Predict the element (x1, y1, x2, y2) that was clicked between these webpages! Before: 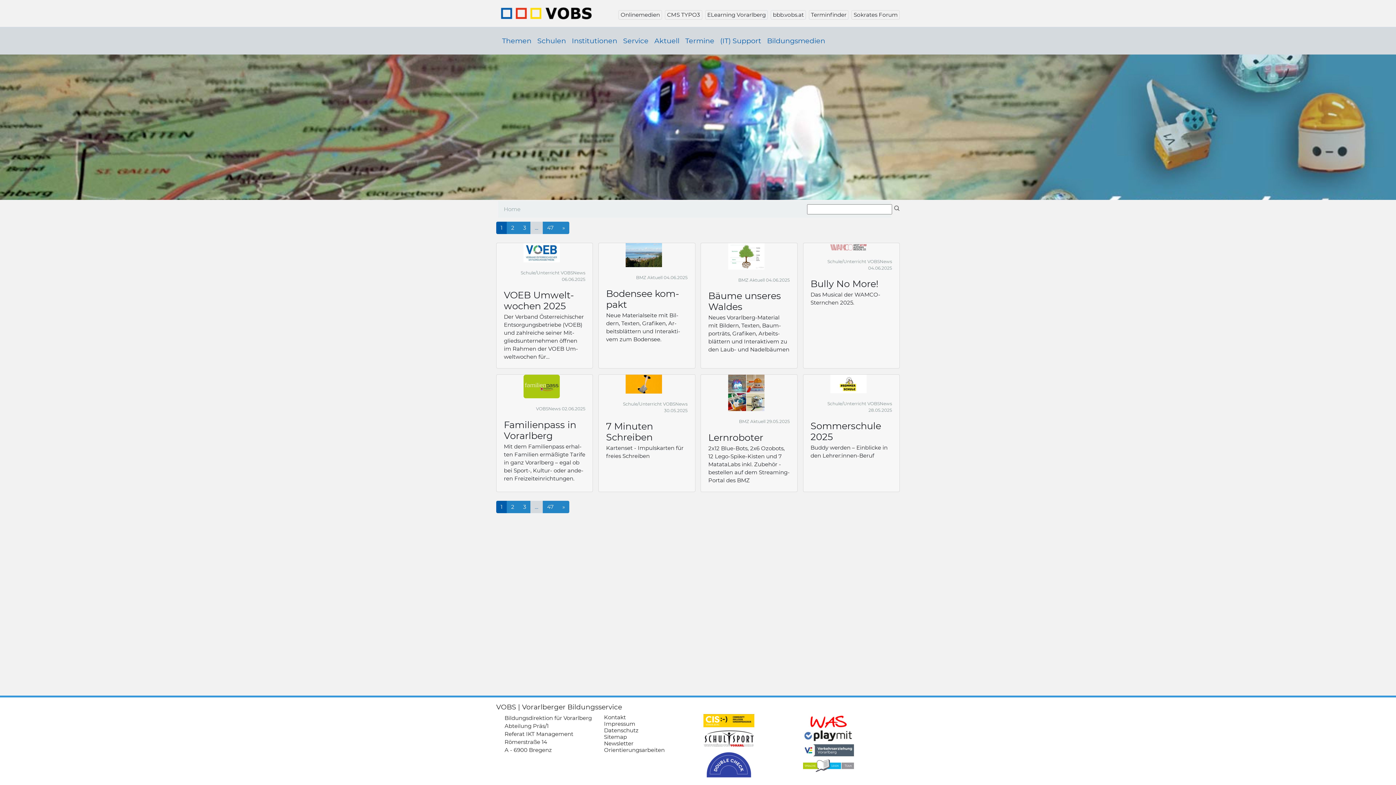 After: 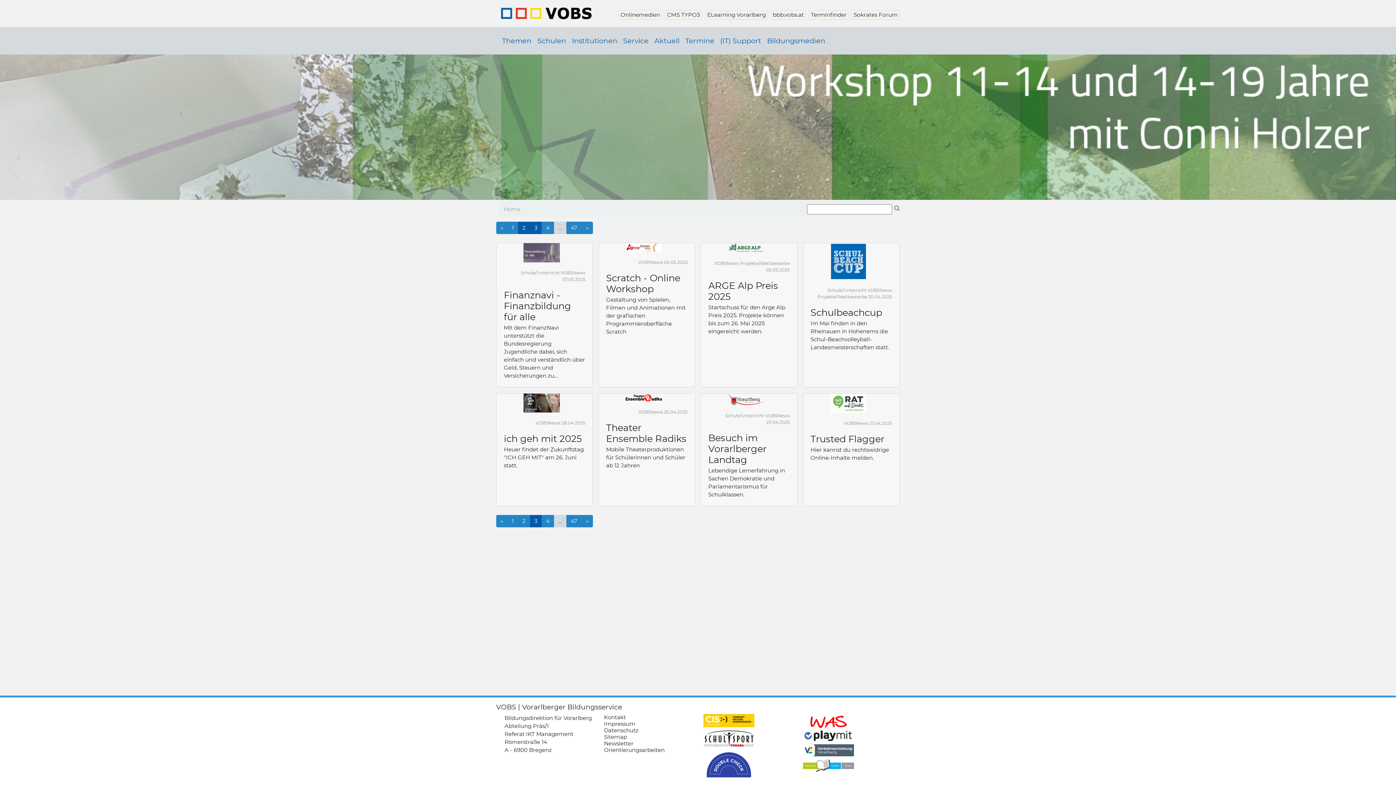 Action: label: 3 bbox: (518, 221, 530, 234)